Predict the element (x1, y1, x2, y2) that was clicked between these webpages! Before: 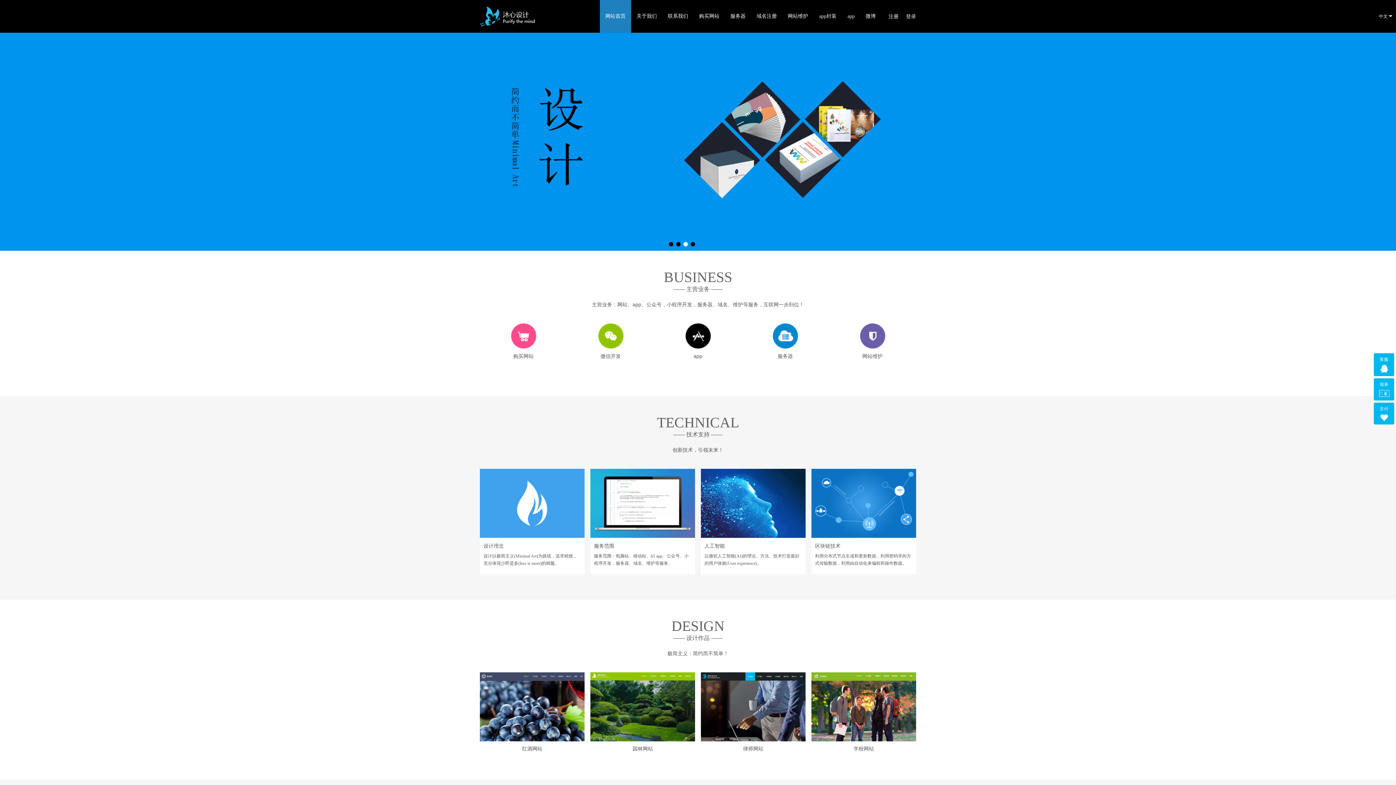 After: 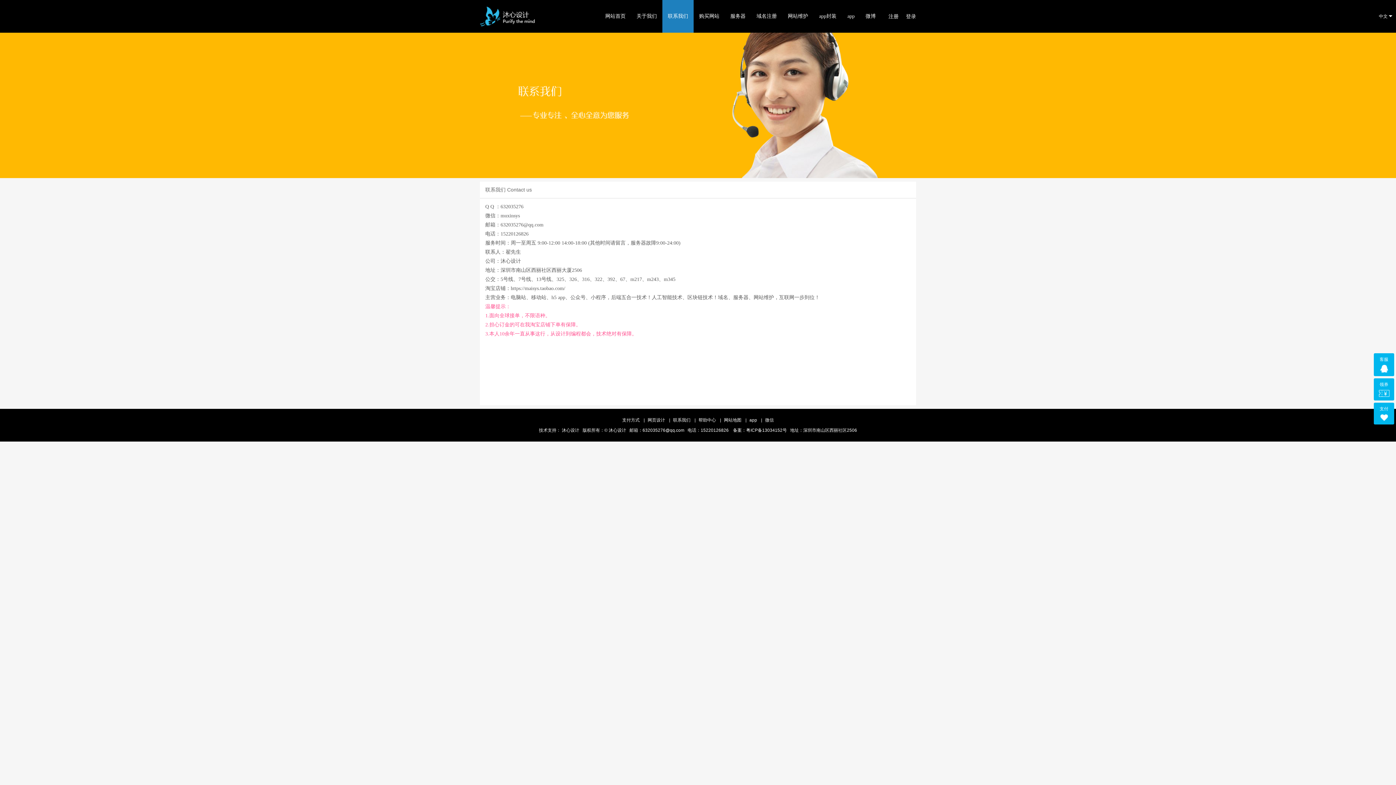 Action: label: 联系我们 bbox: (662, 0, 693, 32)